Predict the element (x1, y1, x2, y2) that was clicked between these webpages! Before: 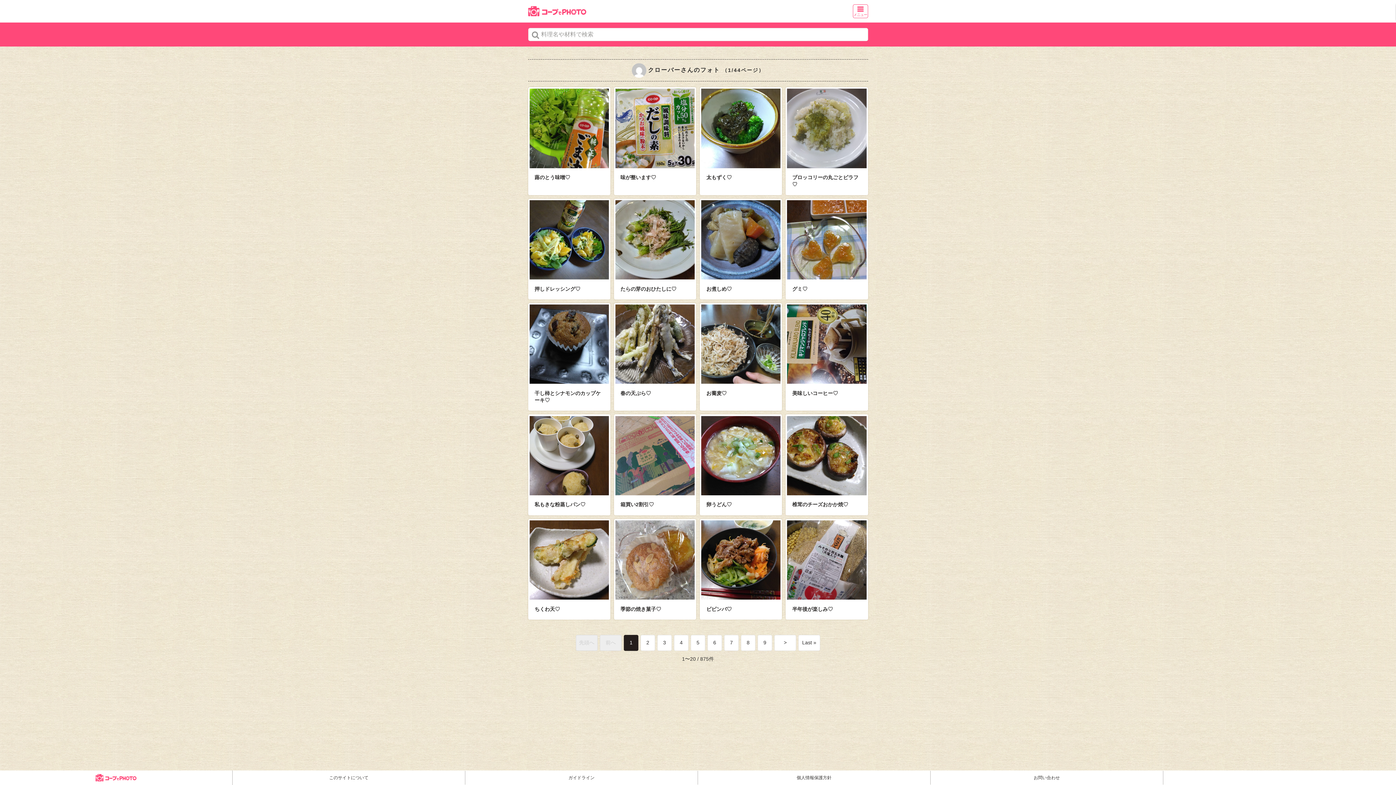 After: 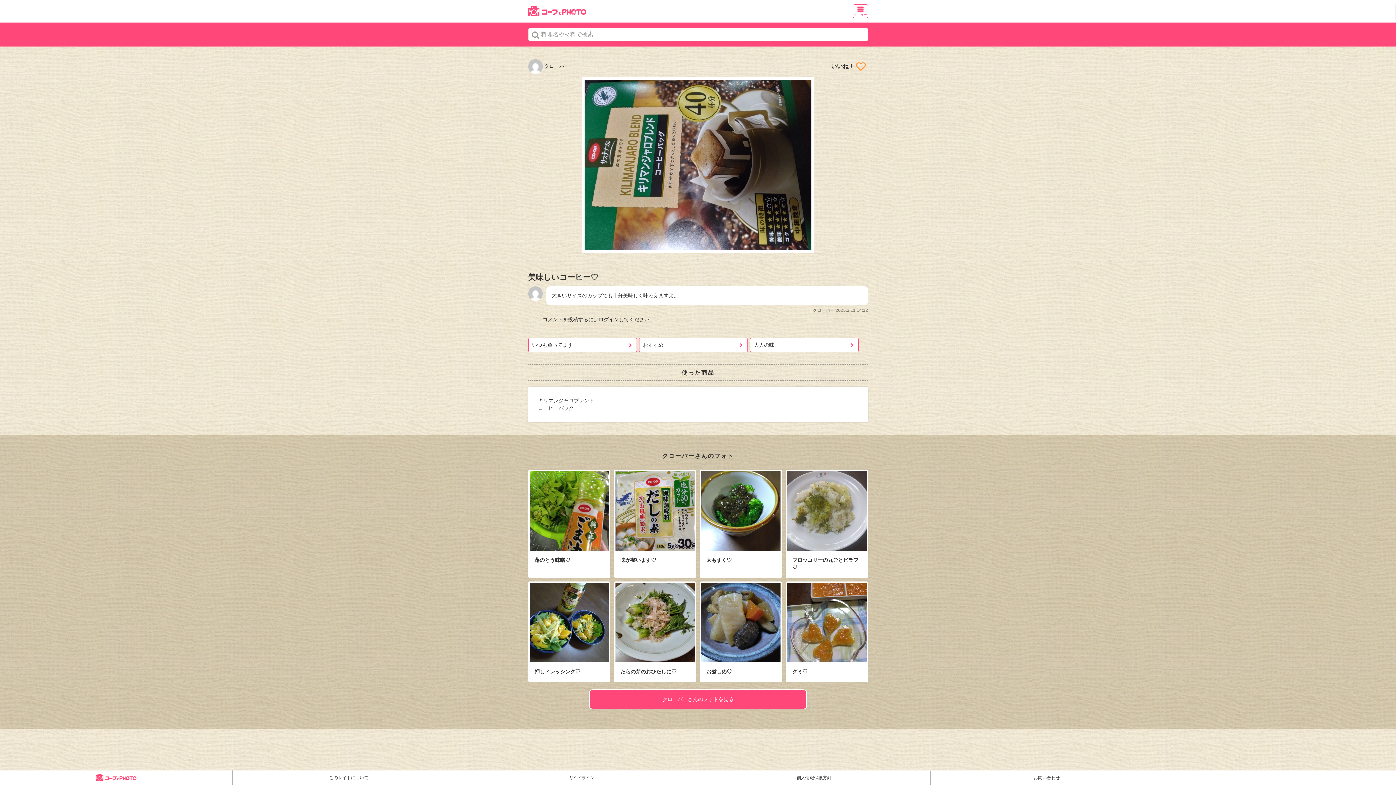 Action: bbox: (787, 304, 866, 396) label: 美味しいコーヒー♡